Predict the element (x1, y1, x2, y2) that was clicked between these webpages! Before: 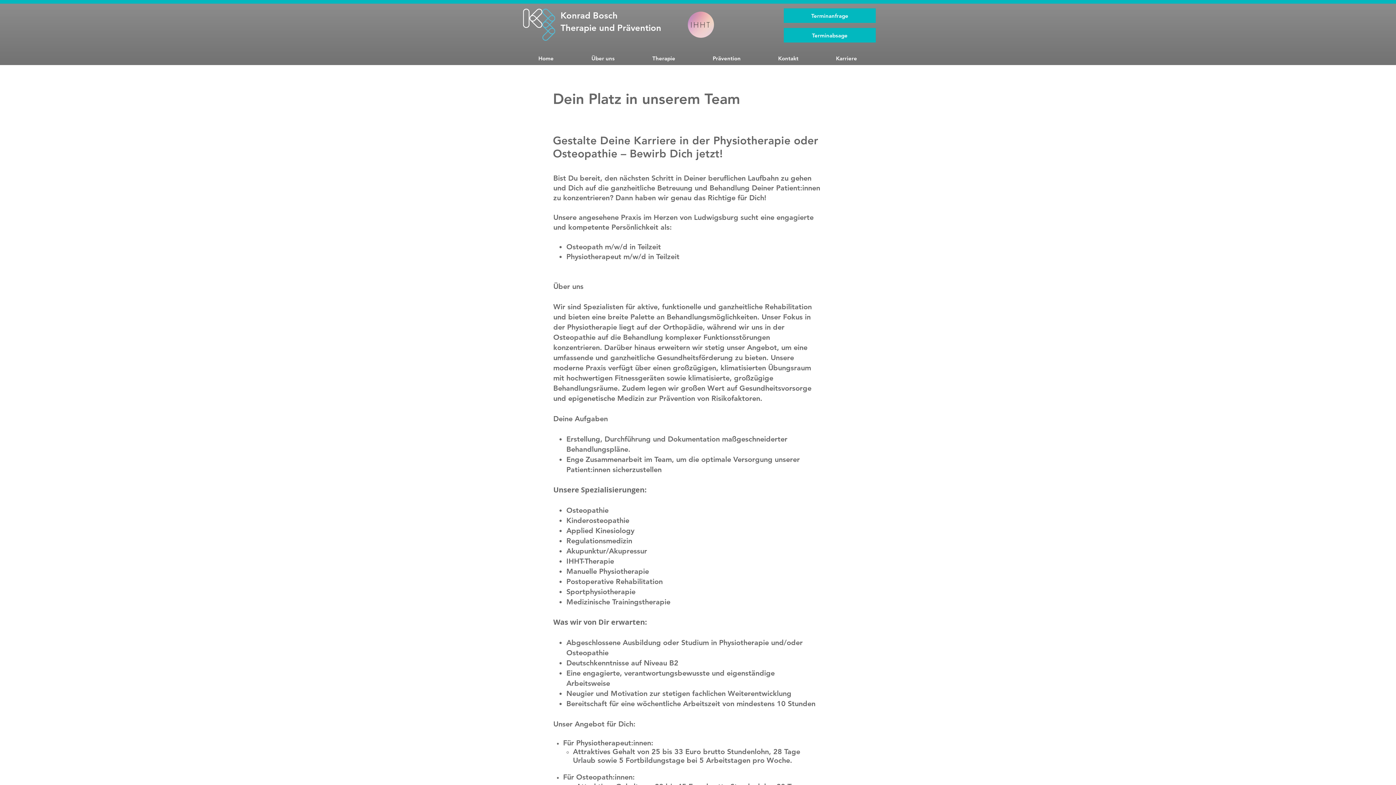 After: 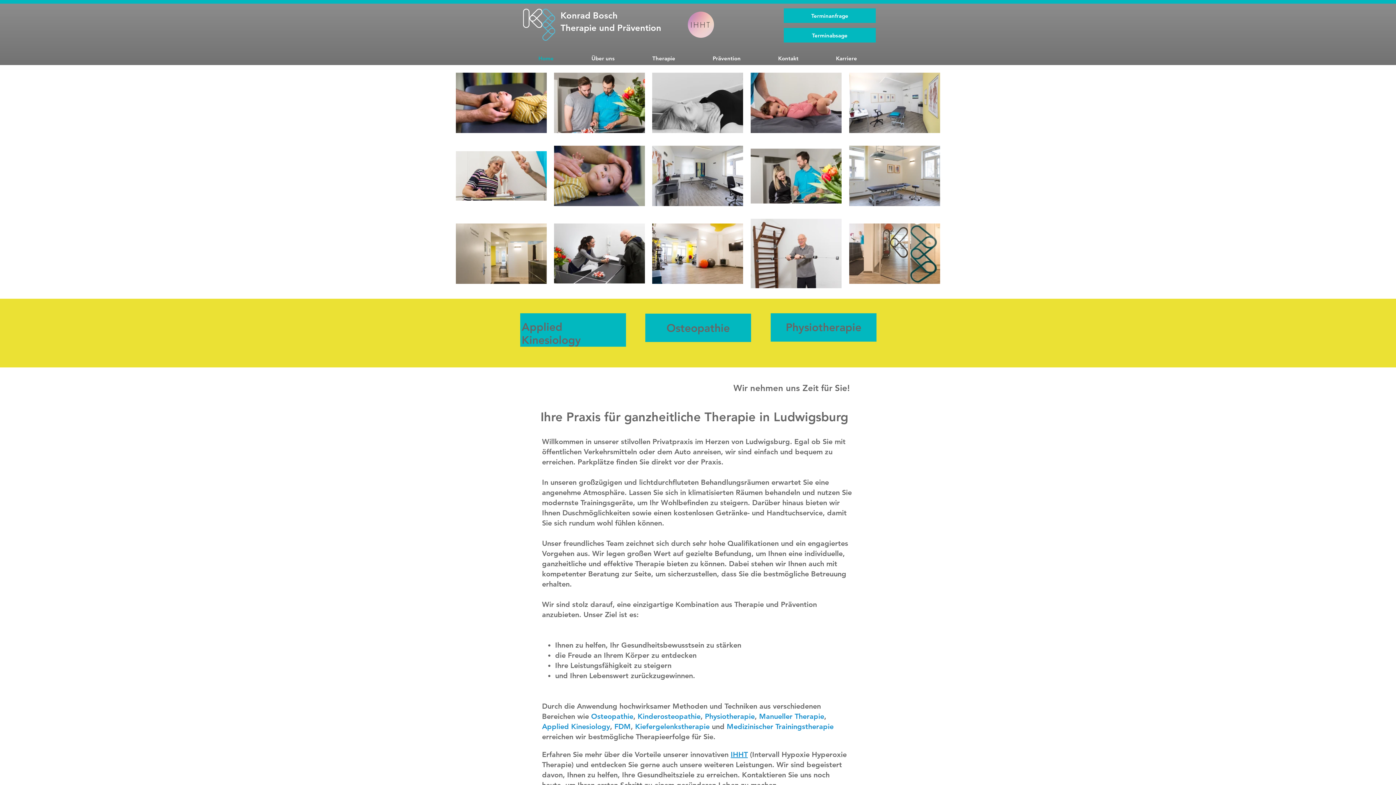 Action: bbox: (523, 8, 555, 40)